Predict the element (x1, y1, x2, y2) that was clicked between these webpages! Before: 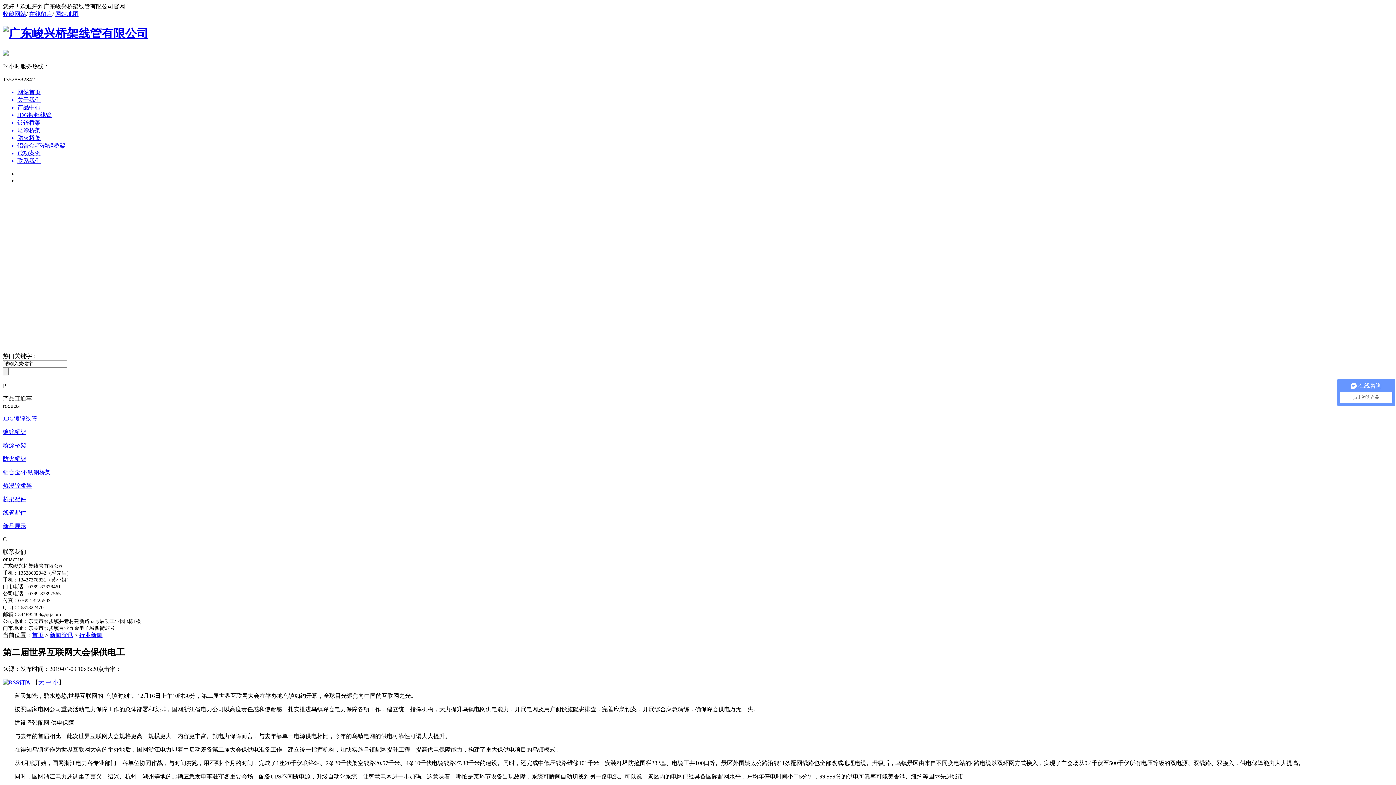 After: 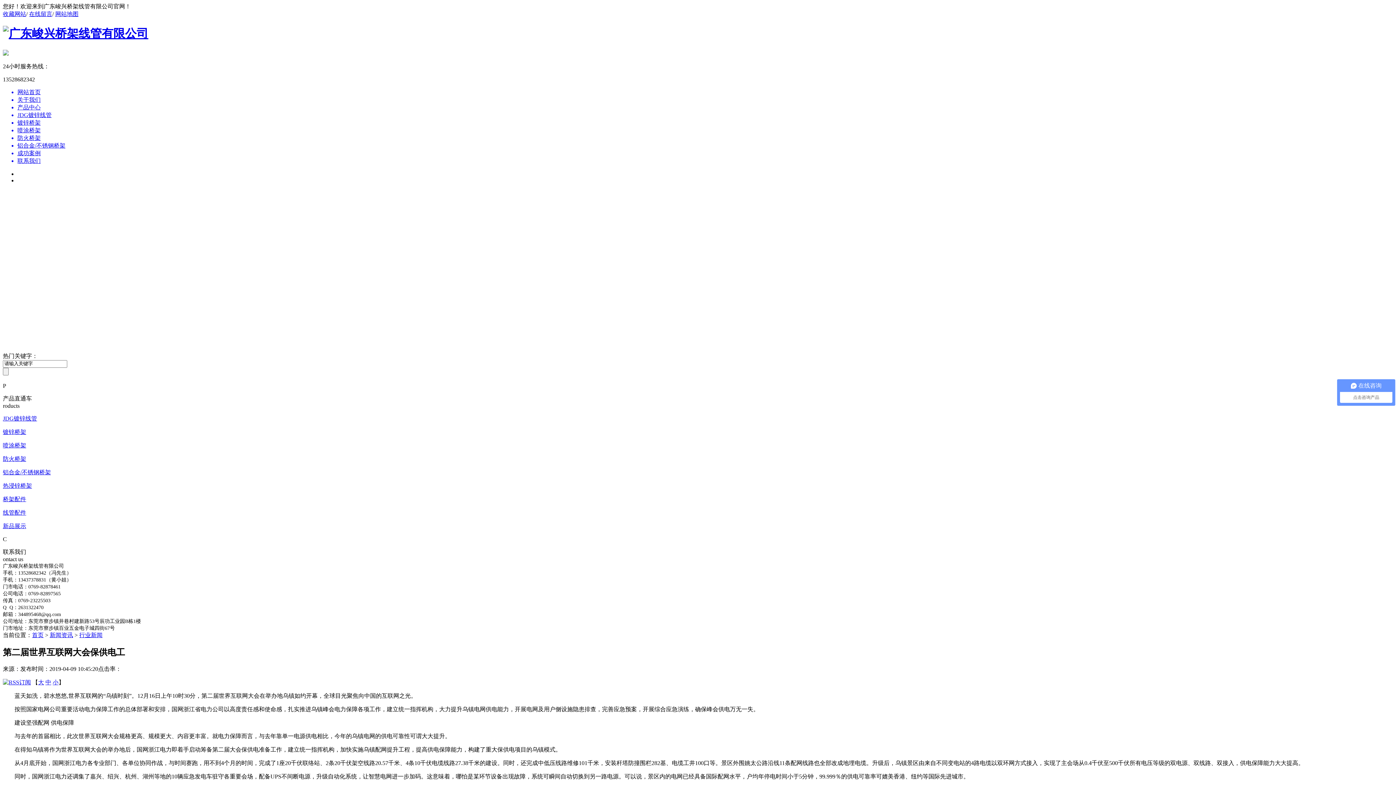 Action: label: 网站地图 bbox: (55, 10, 78, 17)